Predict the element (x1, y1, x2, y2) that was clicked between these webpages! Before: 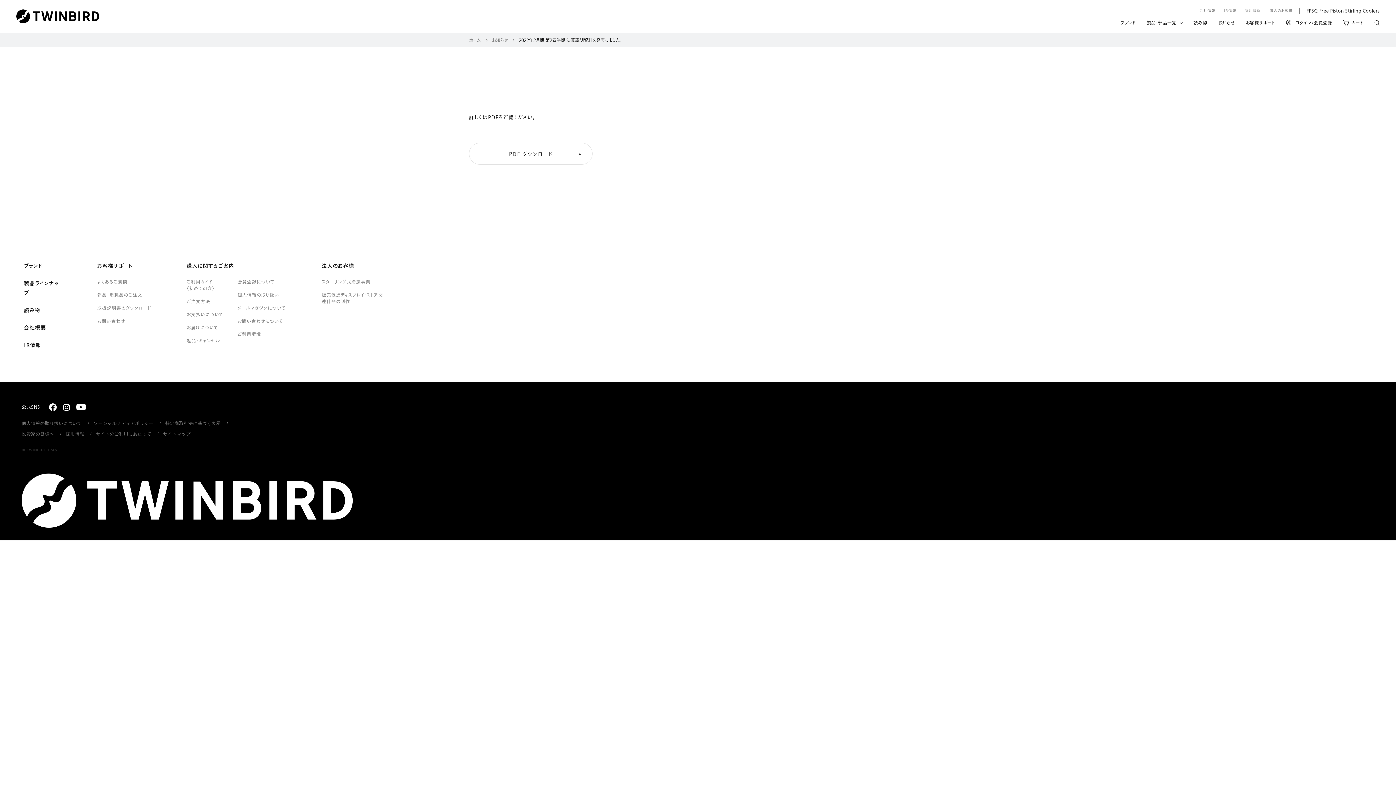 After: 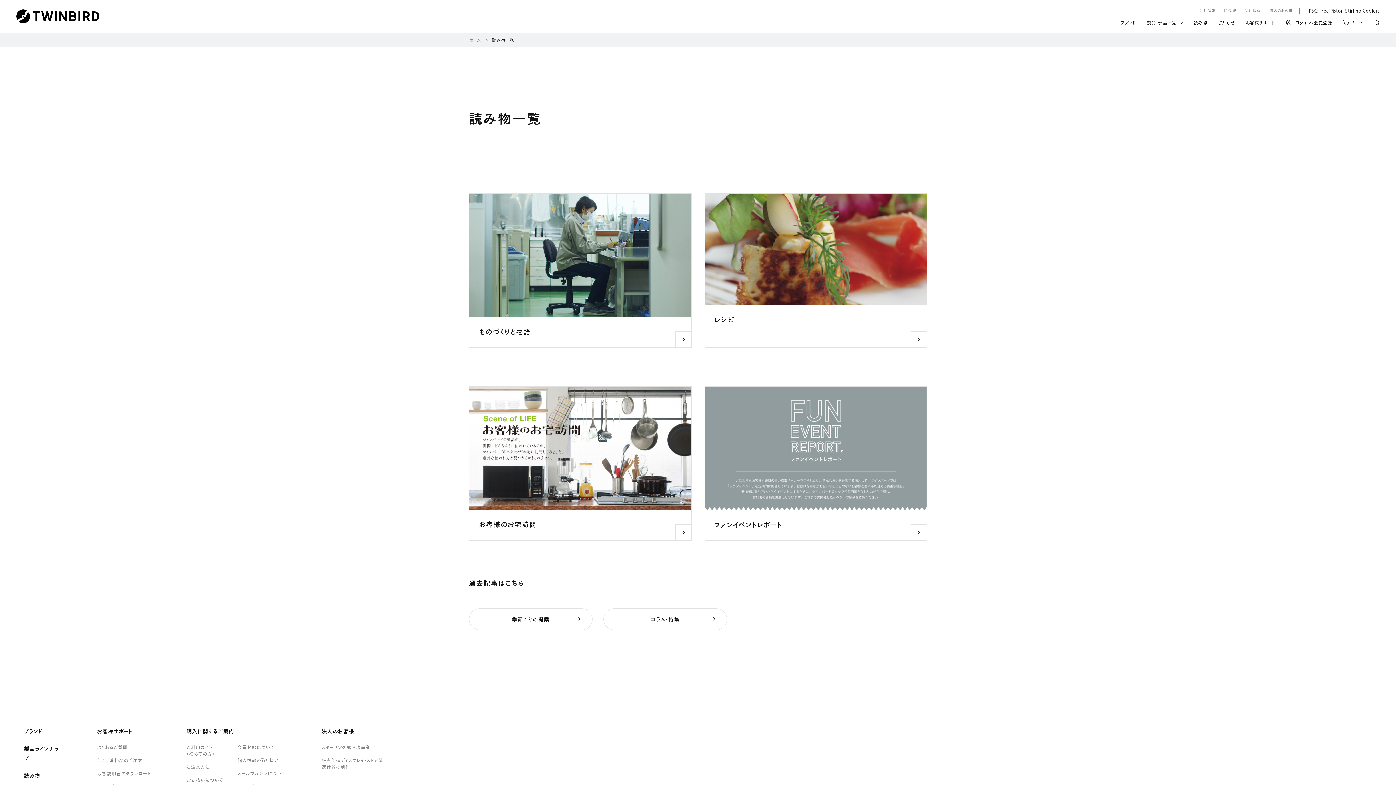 Action: bbox: (1188, 17, 1212, 32) label: 読み物